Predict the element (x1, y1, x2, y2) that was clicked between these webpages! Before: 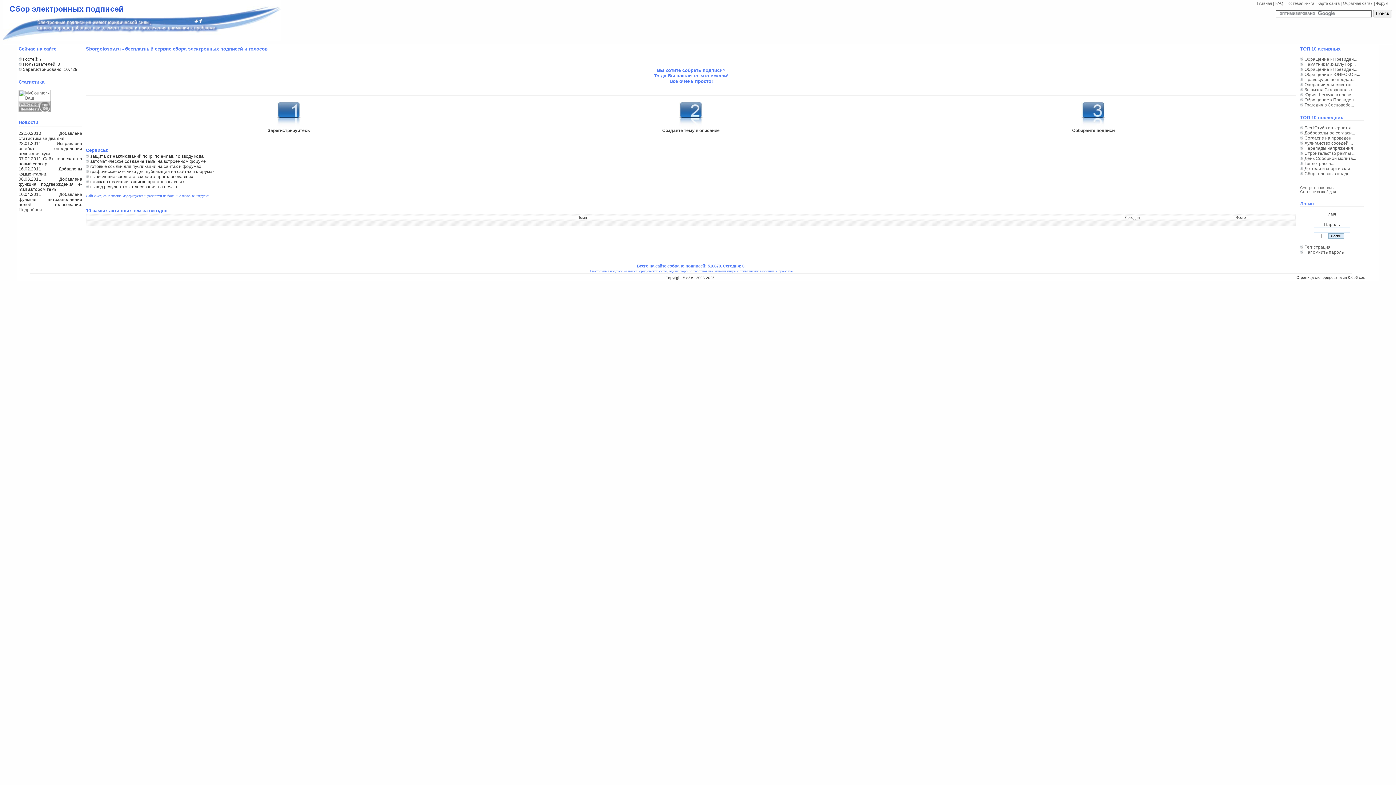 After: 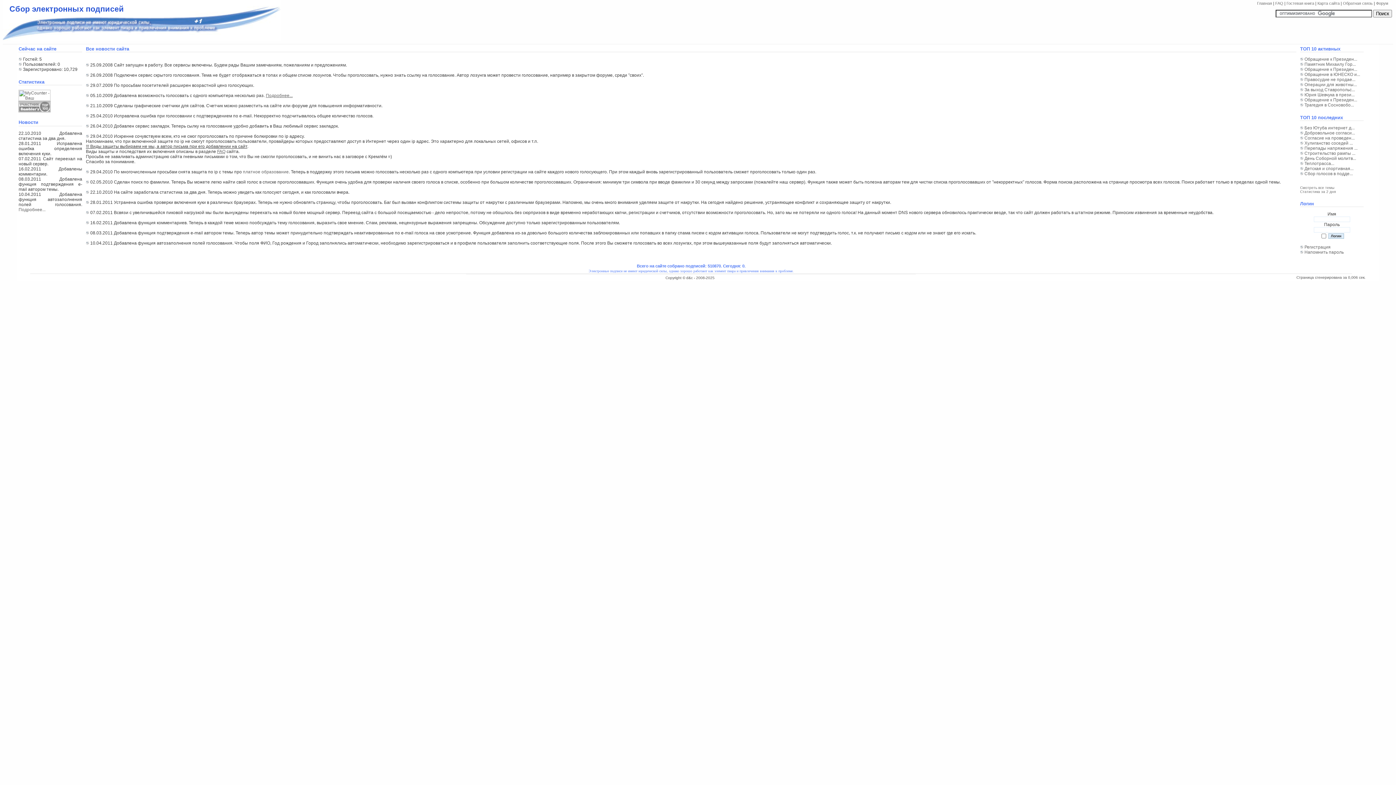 Action: bbox: (18, 119, 82, 125) label: Новости